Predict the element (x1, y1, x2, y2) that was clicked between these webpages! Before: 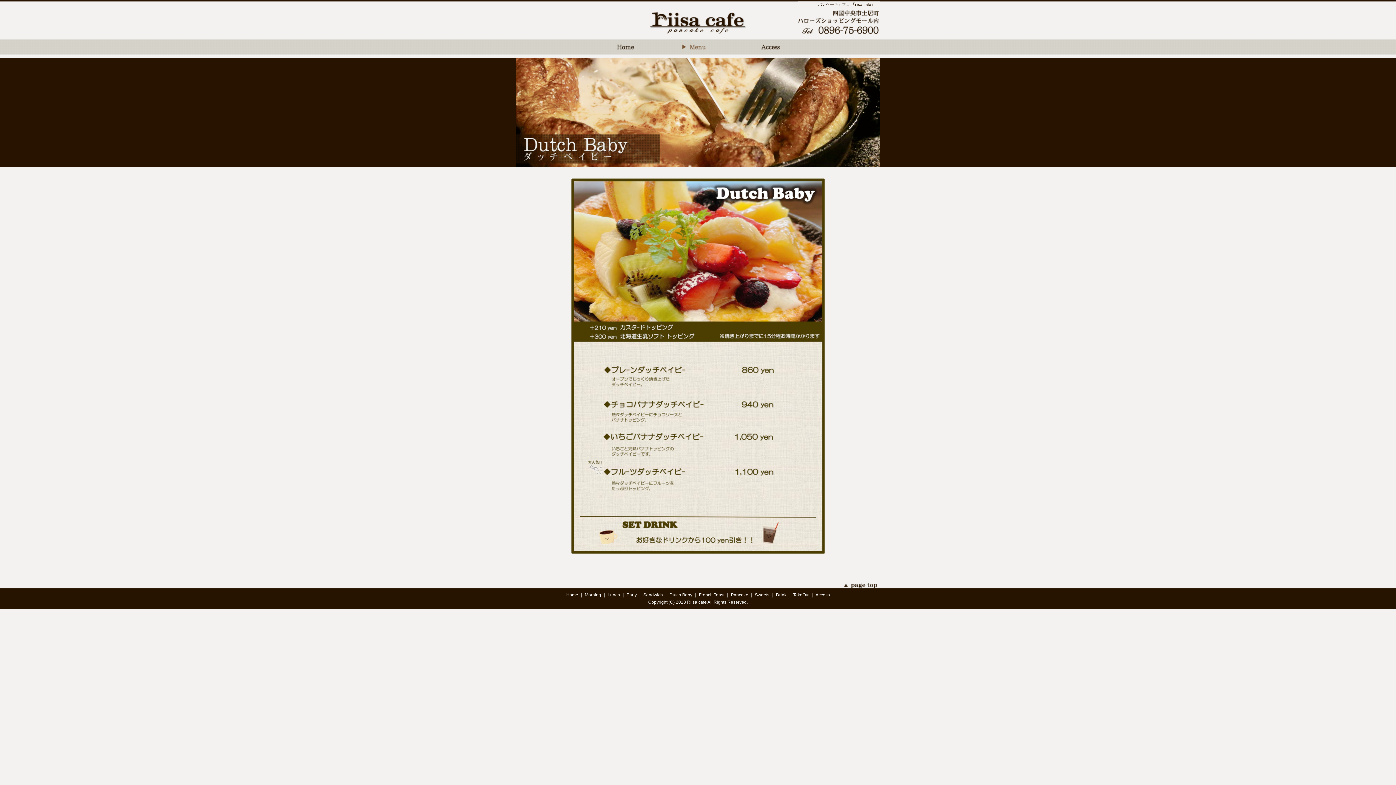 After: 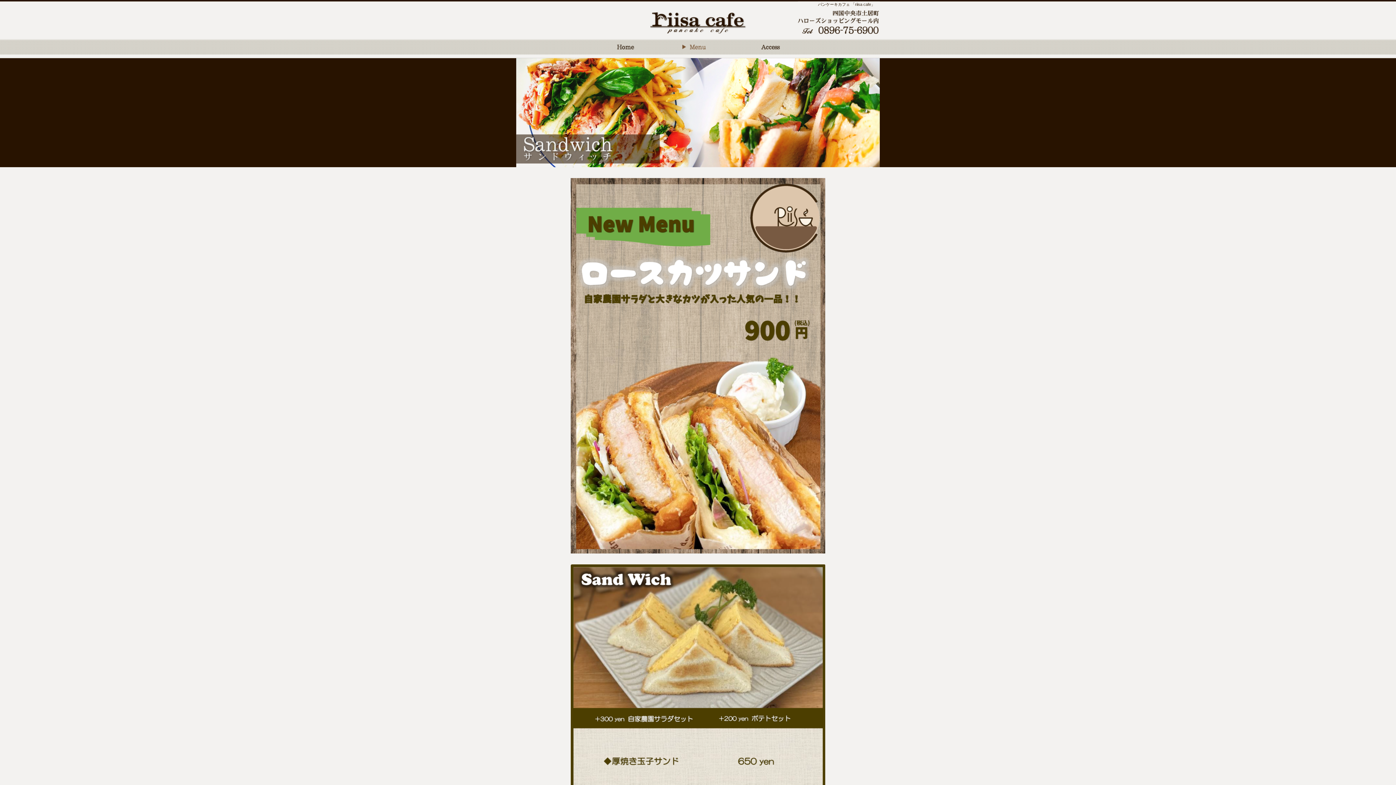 Action: label: Sandwich bbox: (643, 592, 663, 597)